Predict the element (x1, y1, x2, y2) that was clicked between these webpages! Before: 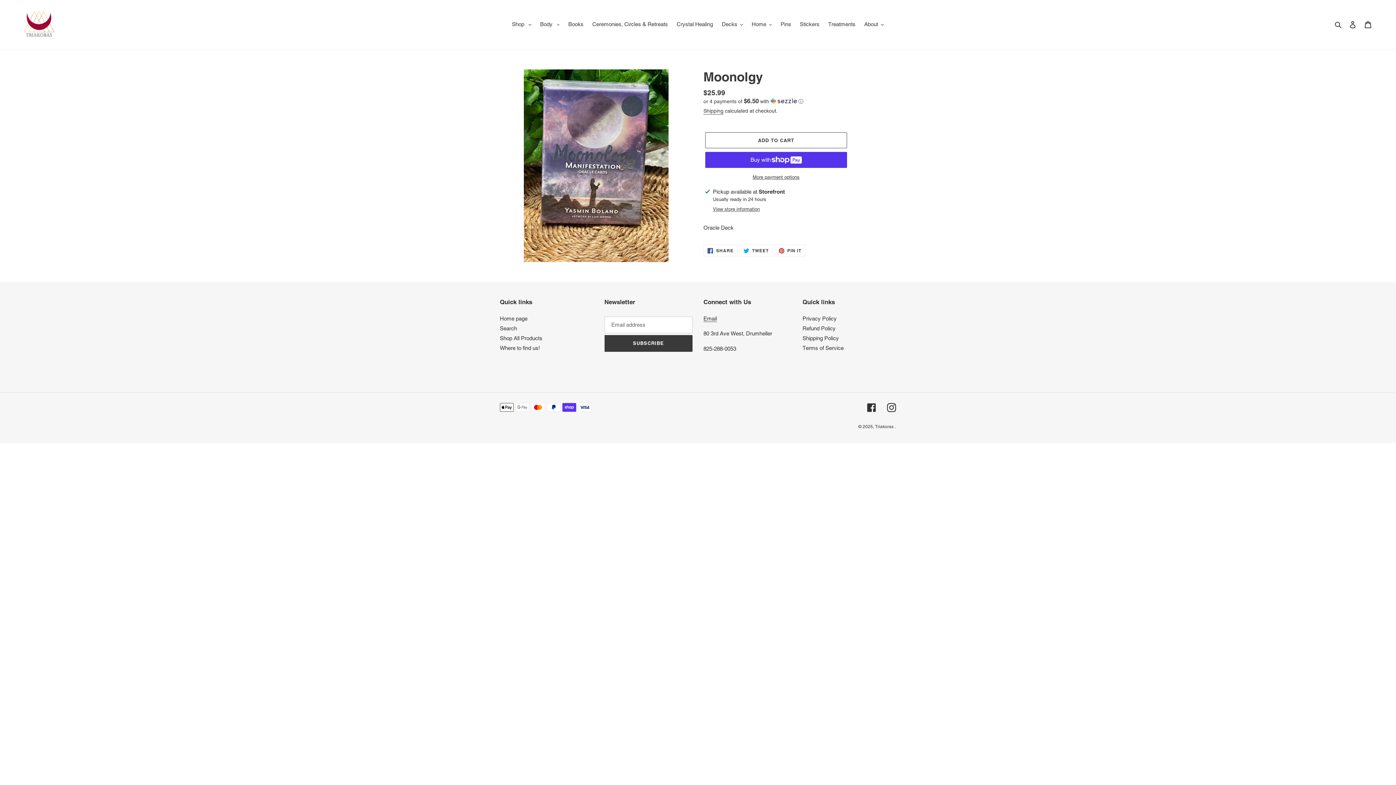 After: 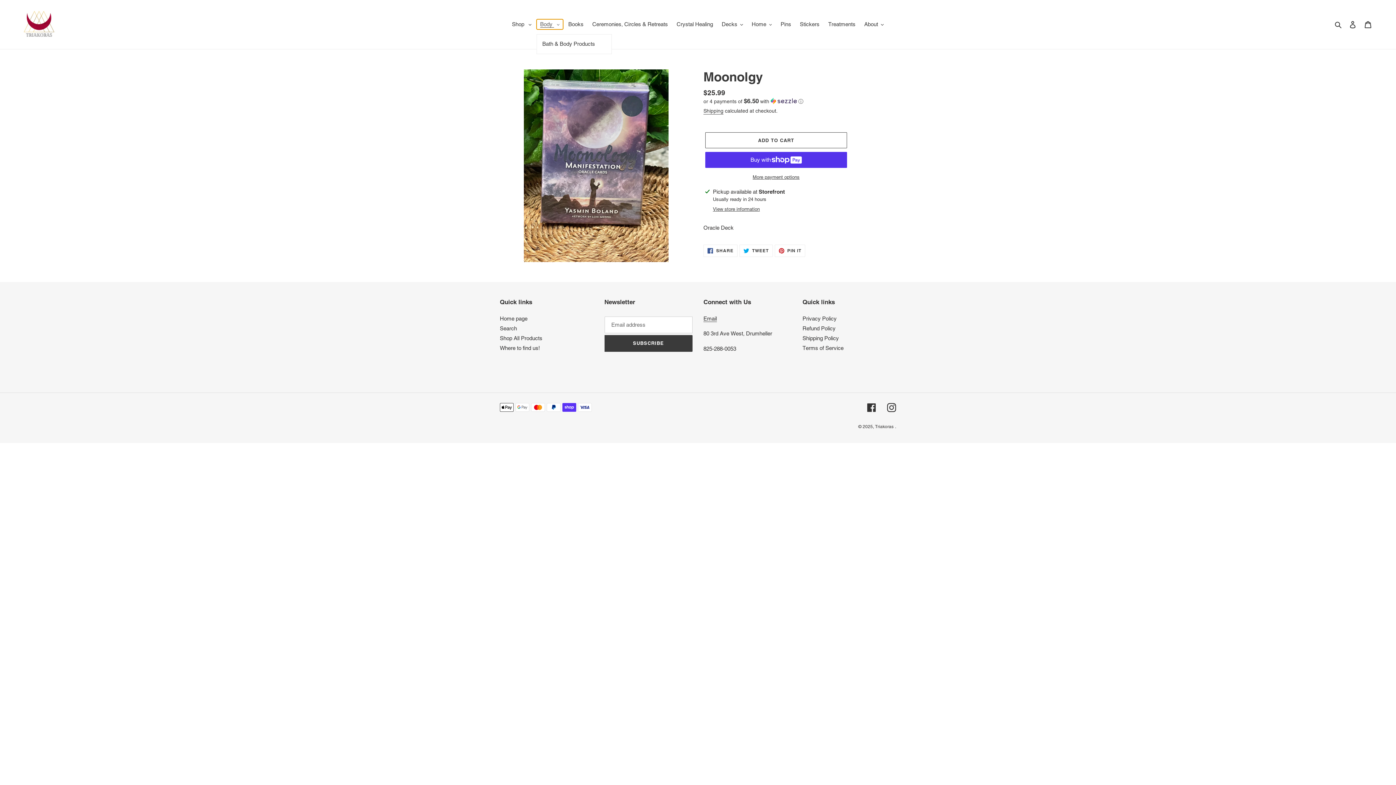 Action: label: Body  bbox: (536, 19, 563, 29)